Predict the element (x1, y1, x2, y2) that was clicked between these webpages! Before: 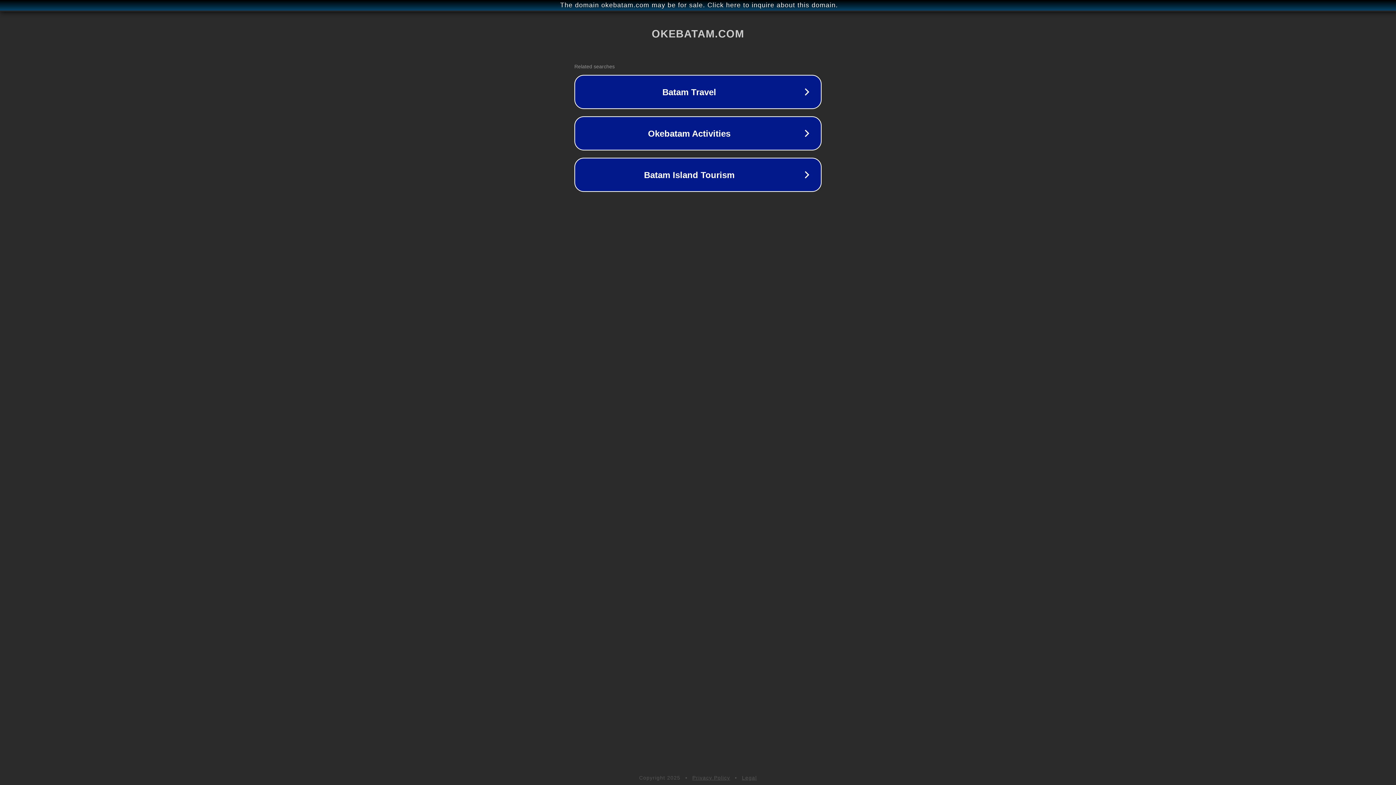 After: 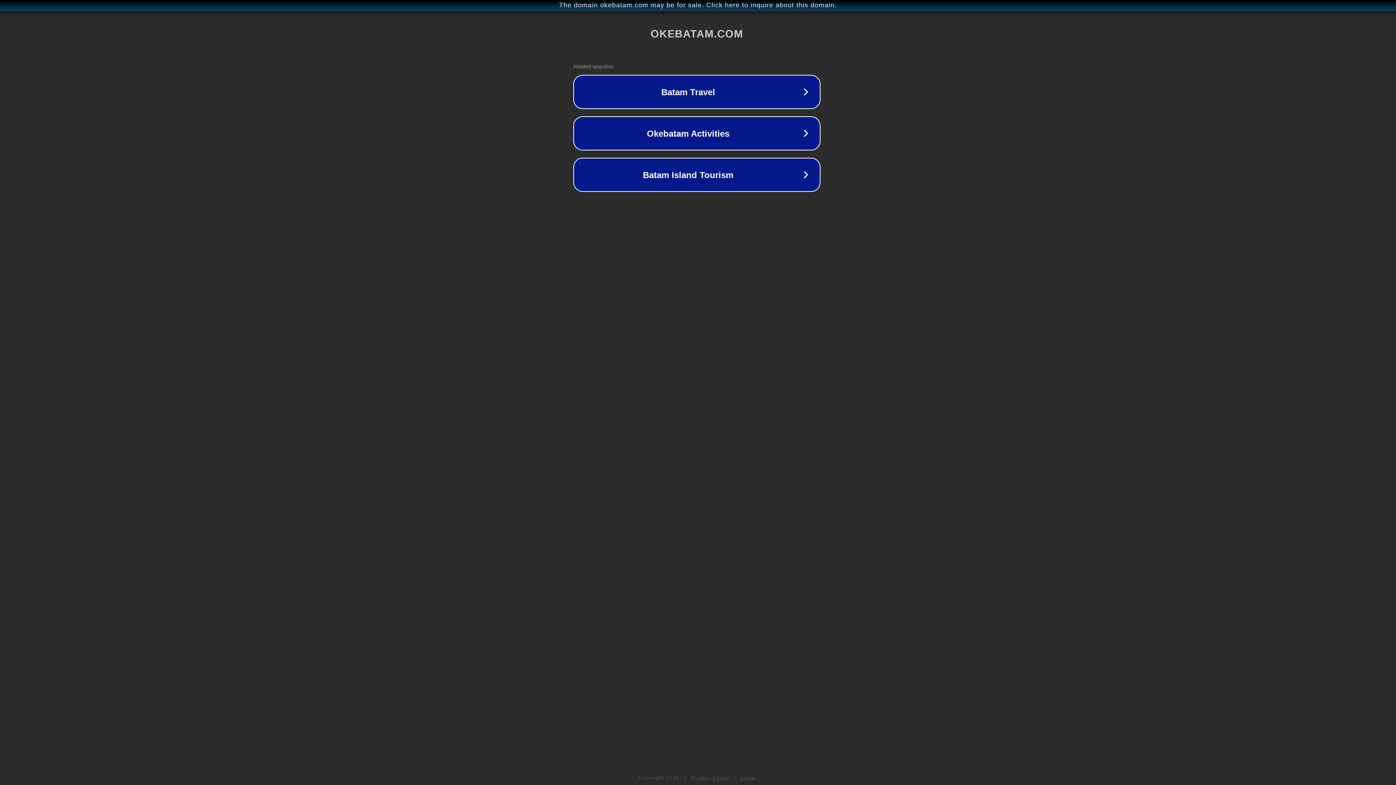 Action: bbox: (1, 1, 1397, 9) label: The domain okebatam.com may be for sale. Click here to inquire about this domain.